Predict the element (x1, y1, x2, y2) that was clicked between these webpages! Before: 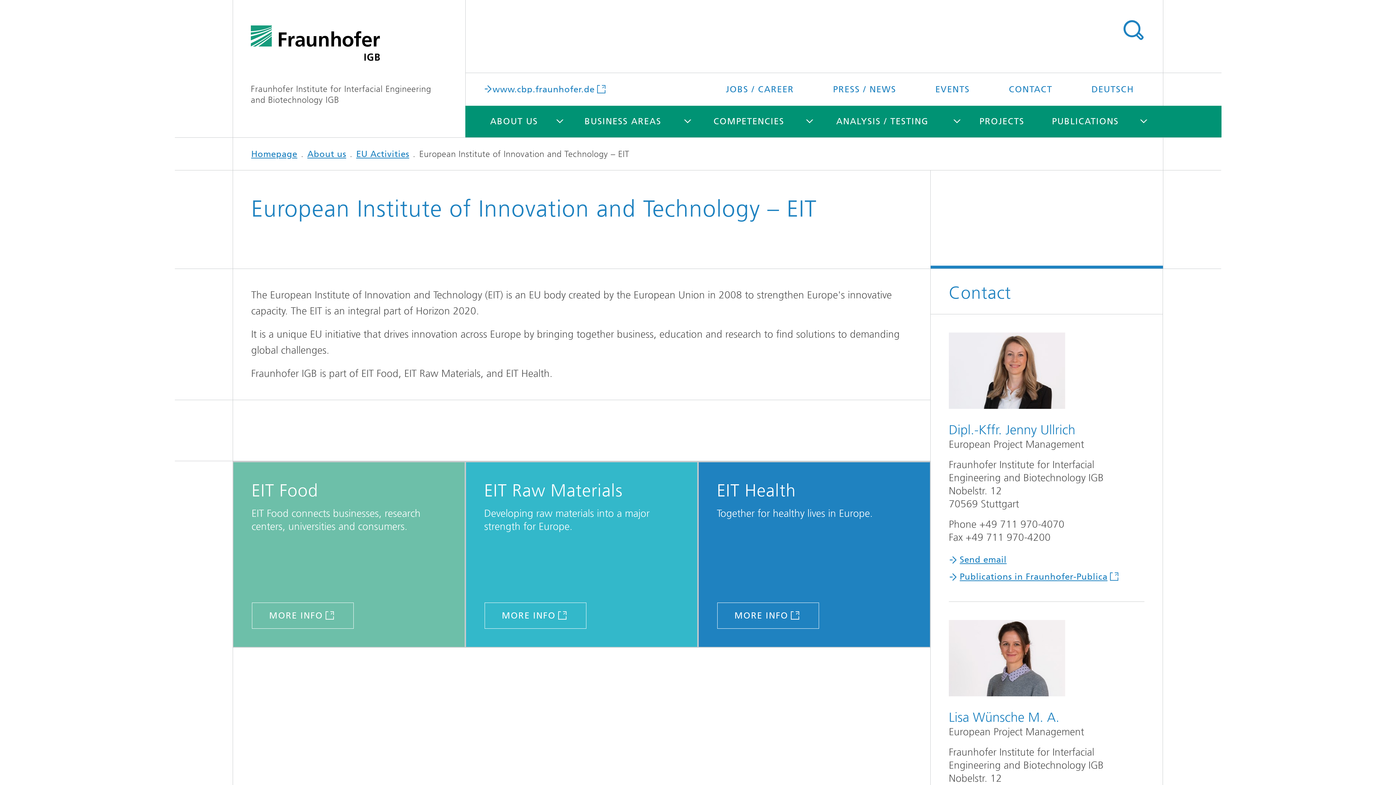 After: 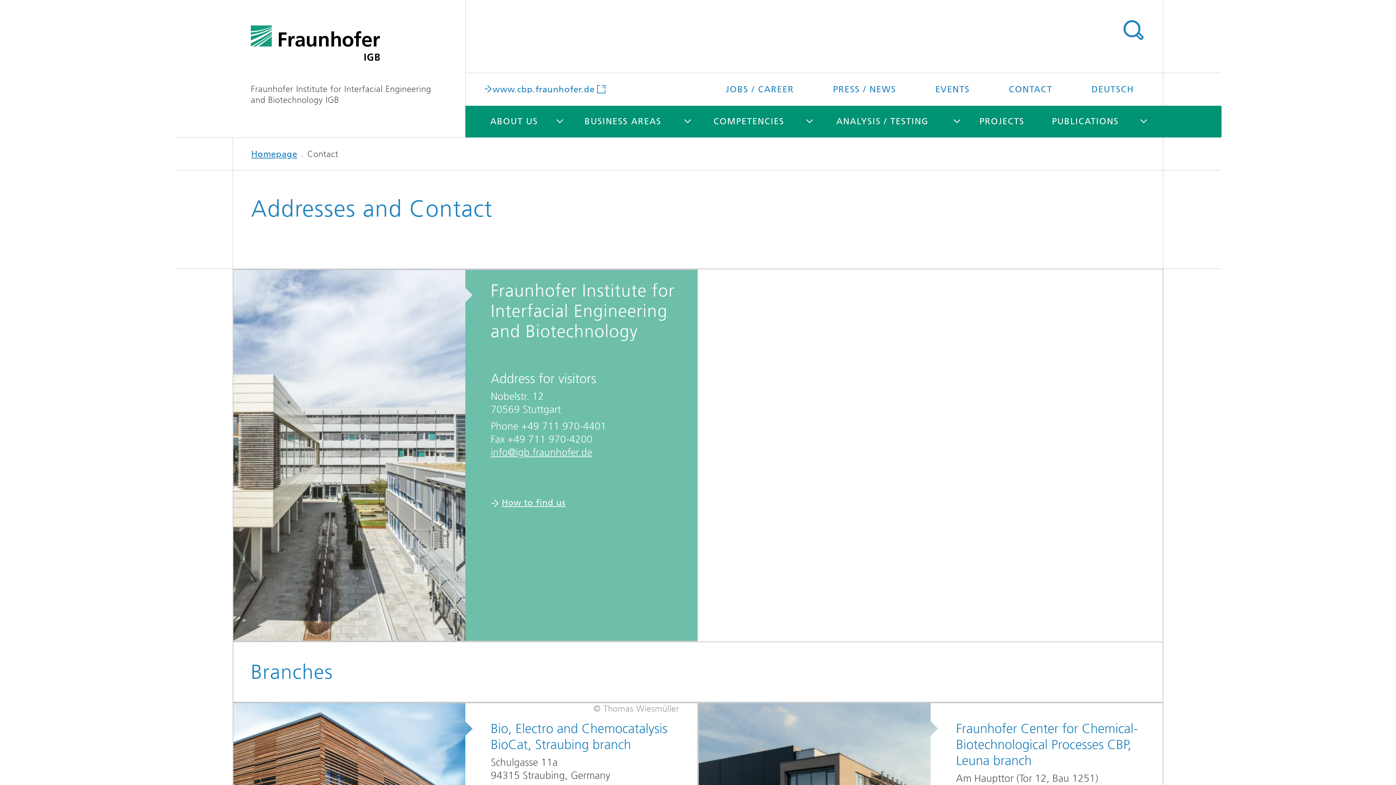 Action: bbox: (990, 73, 1070, 105) label: CONTACT